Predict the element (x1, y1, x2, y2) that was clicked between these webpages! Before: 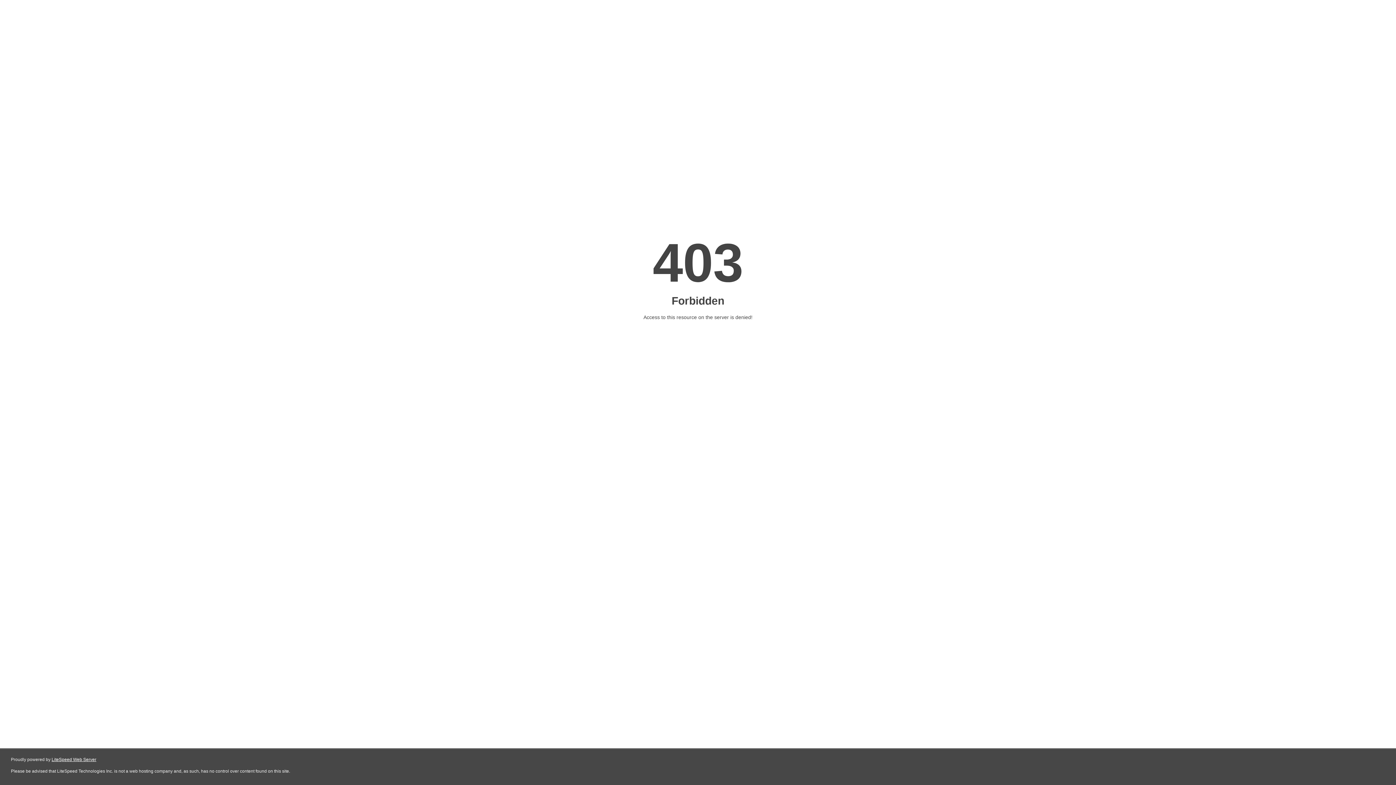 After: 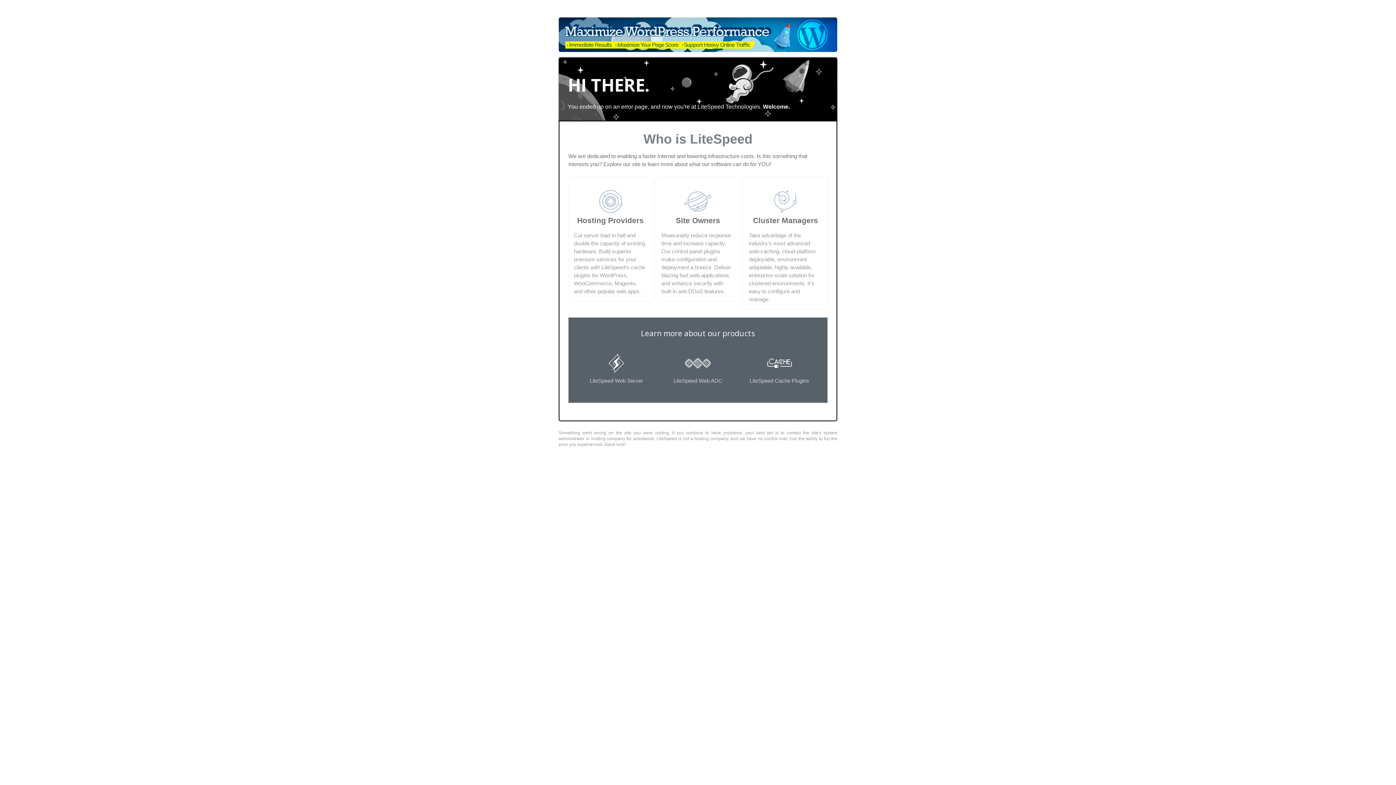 Action: bbox: (51, 757, 96, 762) label: LiteSpeed Web Server